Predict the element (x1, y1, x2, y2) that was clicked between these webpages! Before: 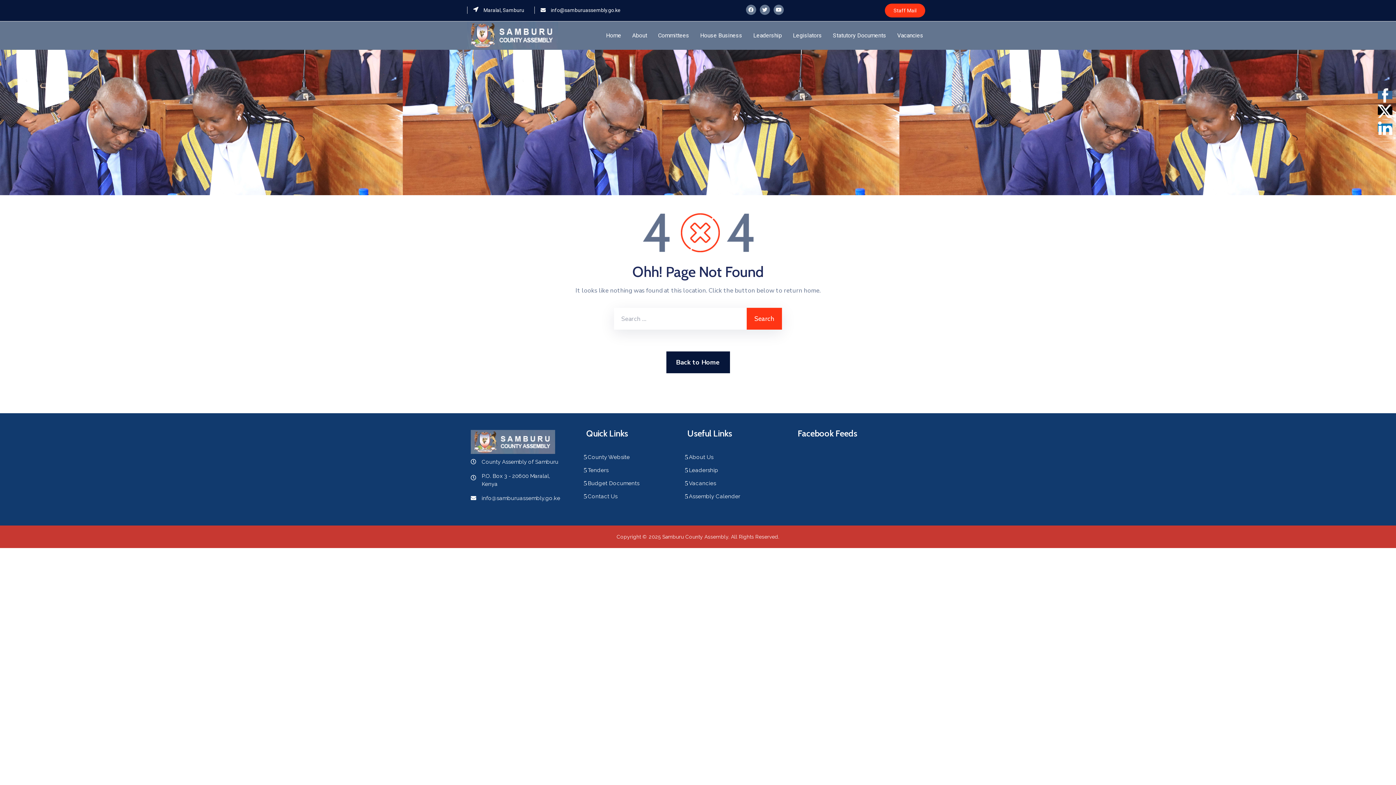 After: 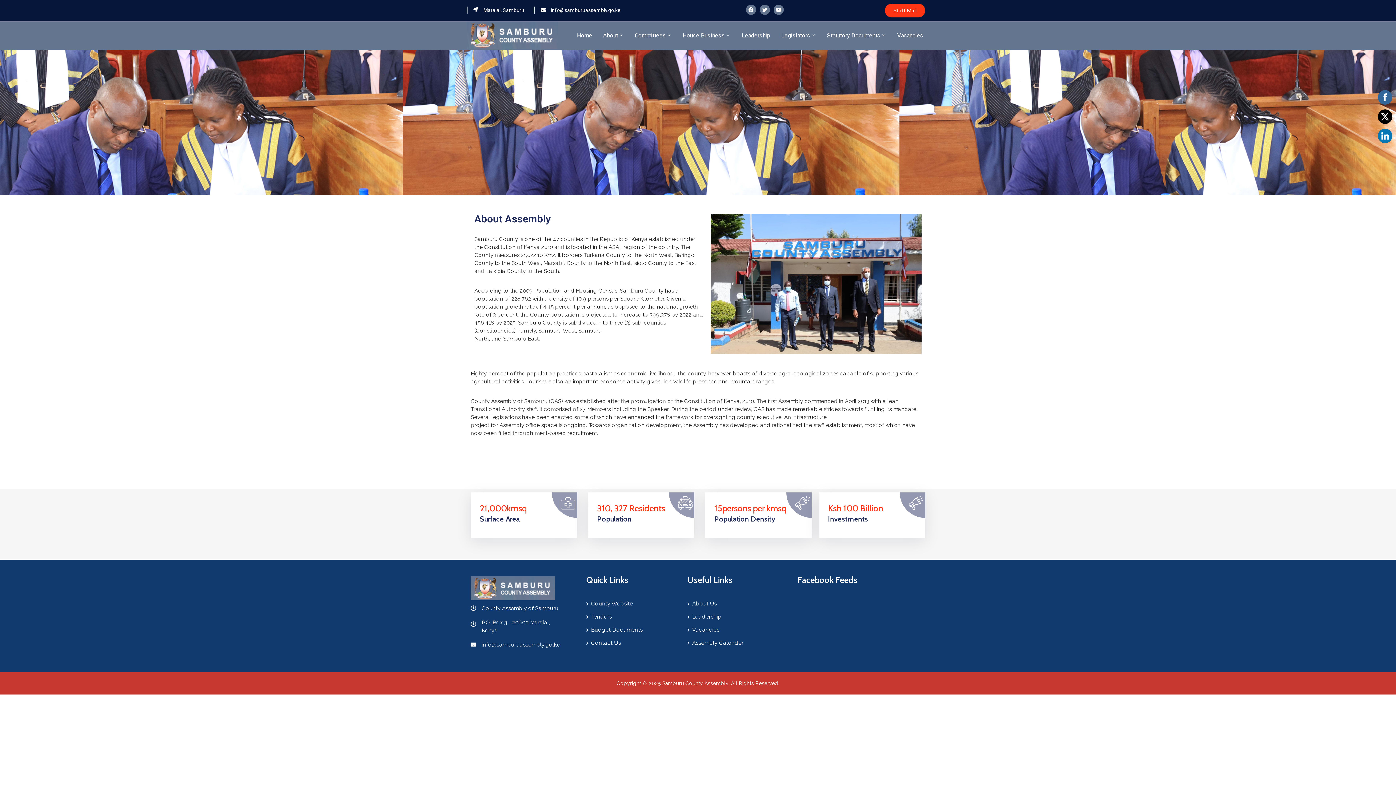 Action: bbox: (687, 450, 781, 464) label: About Us